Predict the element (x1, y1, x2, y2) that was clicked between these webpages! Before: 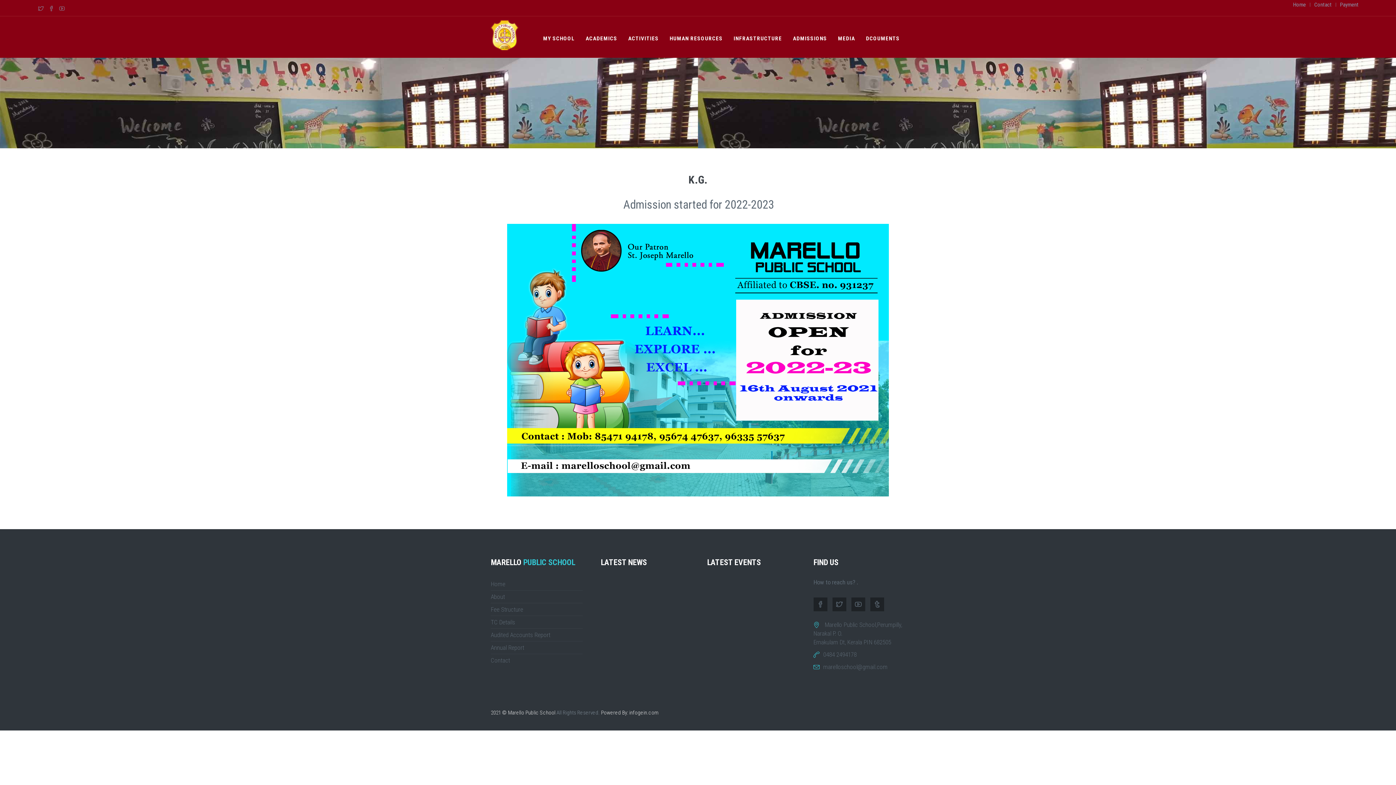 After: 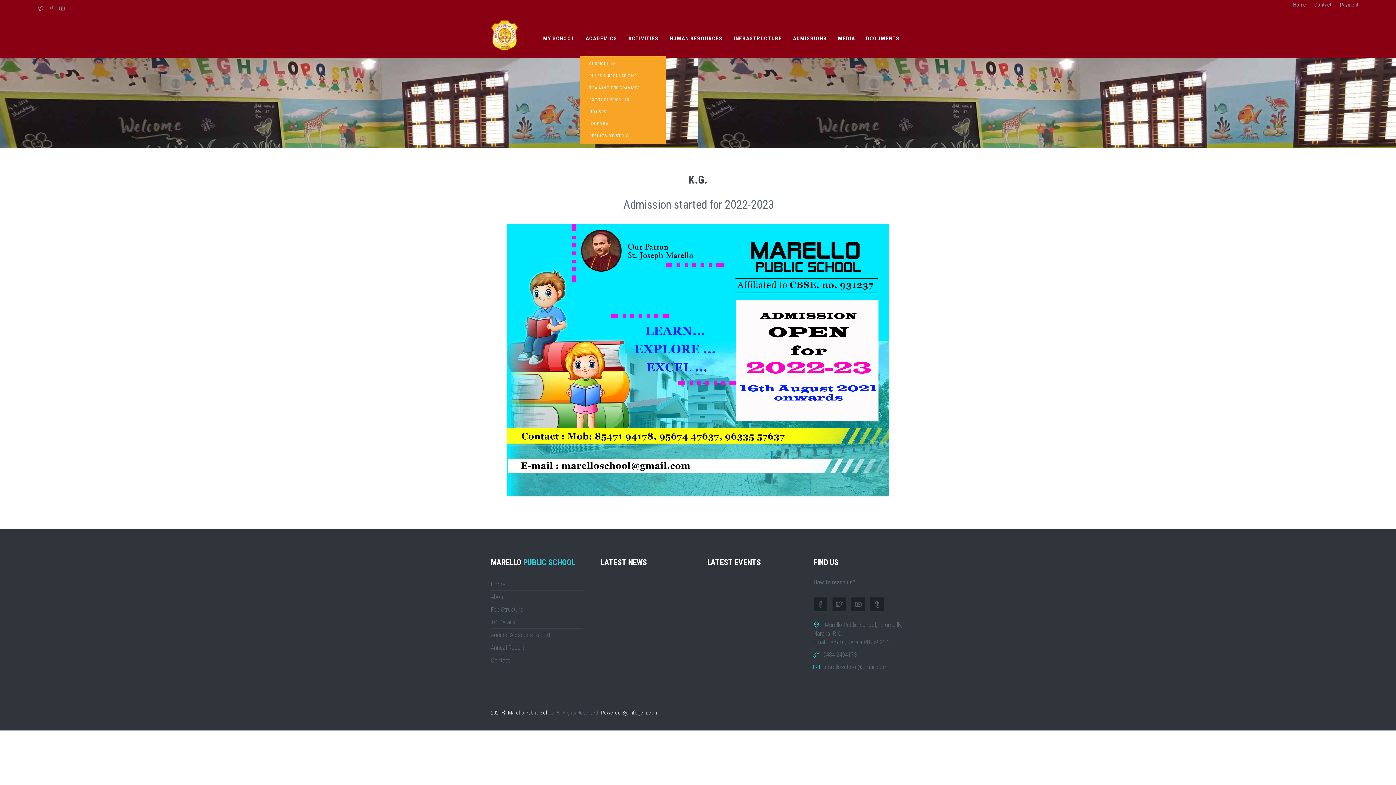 Action: bbox: (580, 20, 622, 56) label: ACADEMICS